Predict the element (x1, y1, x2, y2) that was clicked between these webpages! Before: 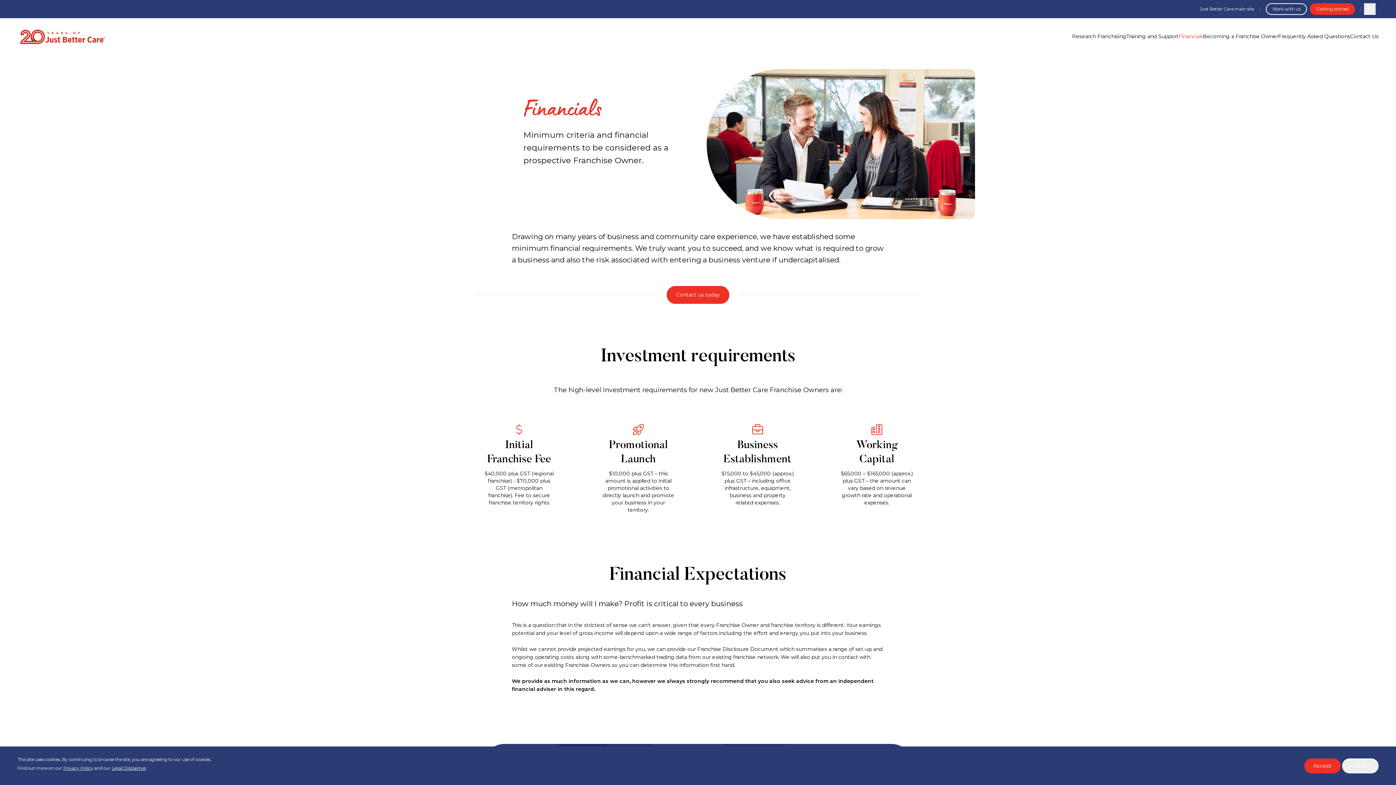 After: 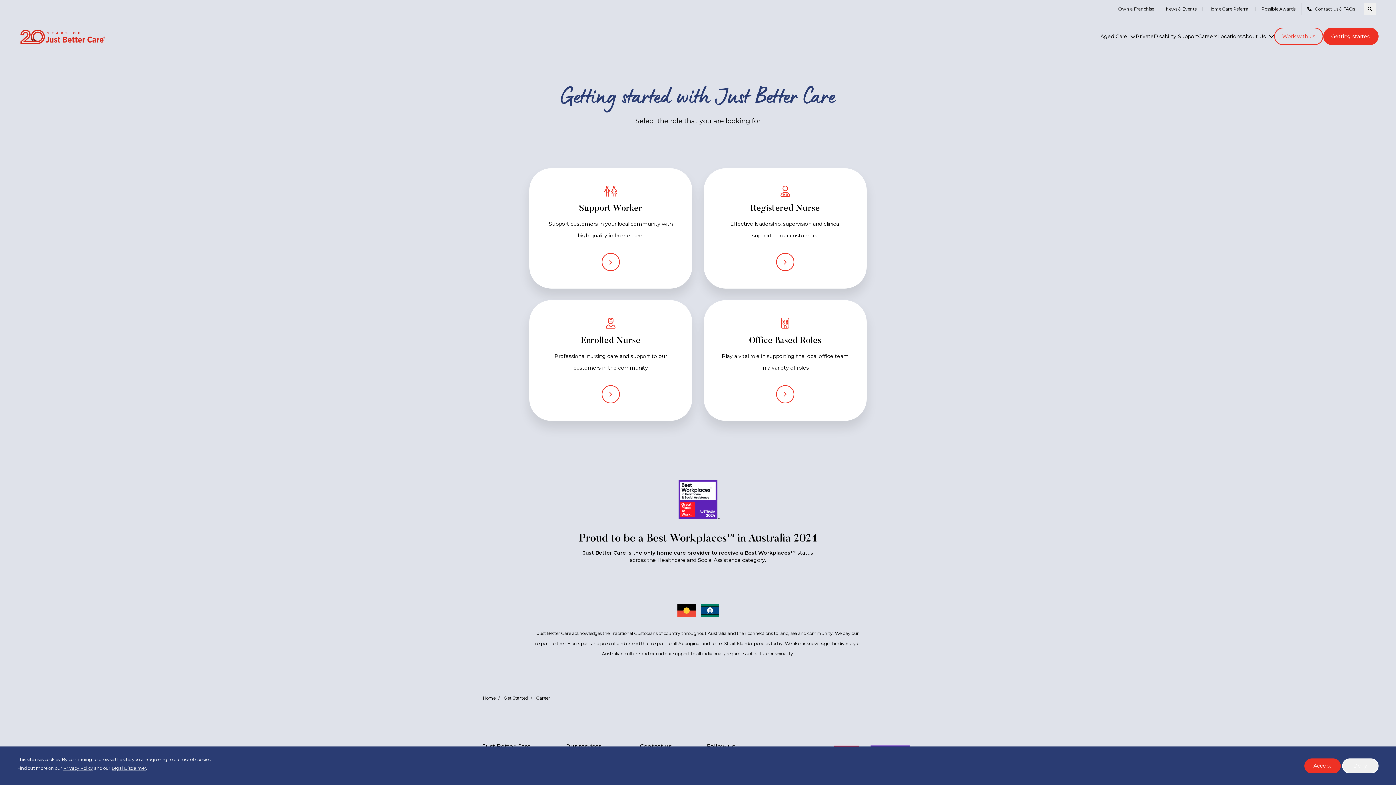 Action: bbox: (1266, 3, 1307, 14) label: Work with us